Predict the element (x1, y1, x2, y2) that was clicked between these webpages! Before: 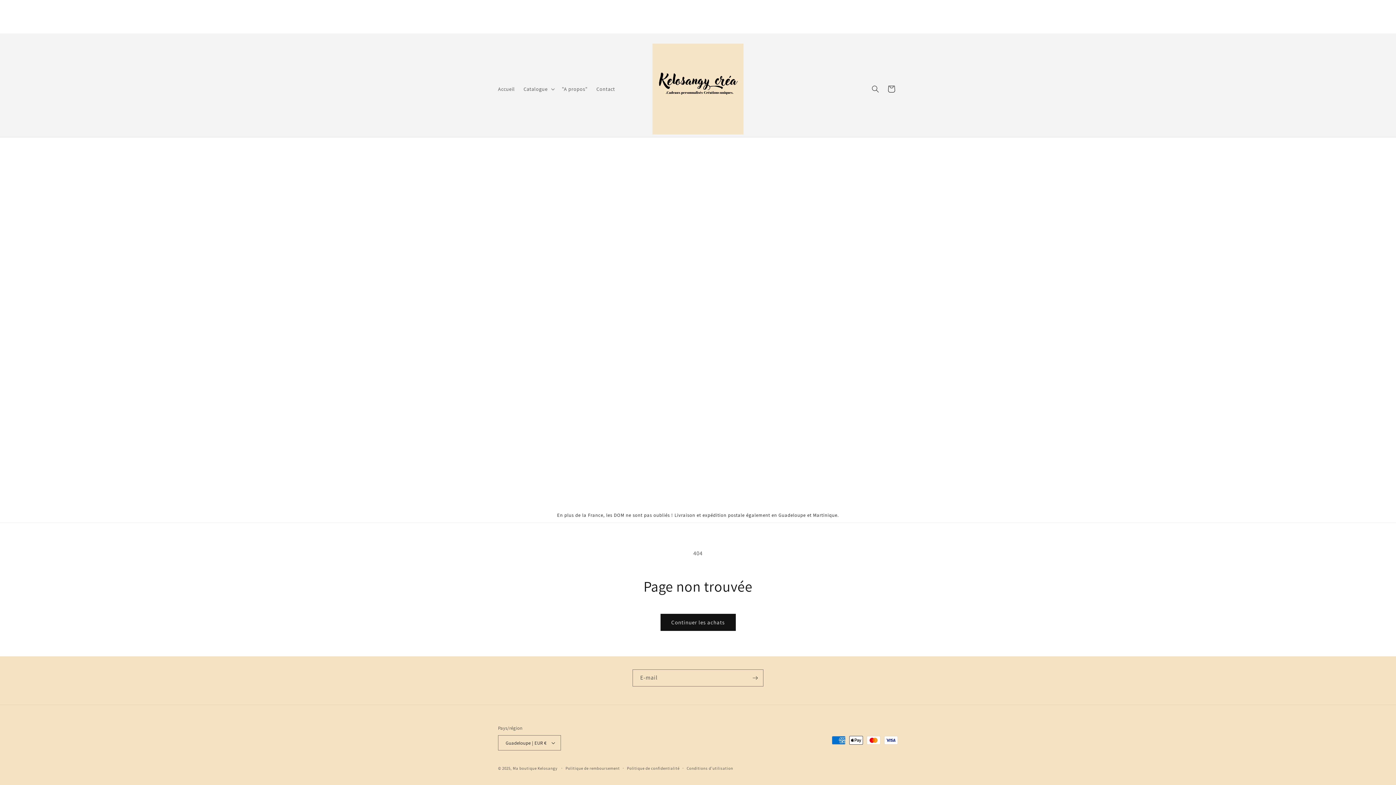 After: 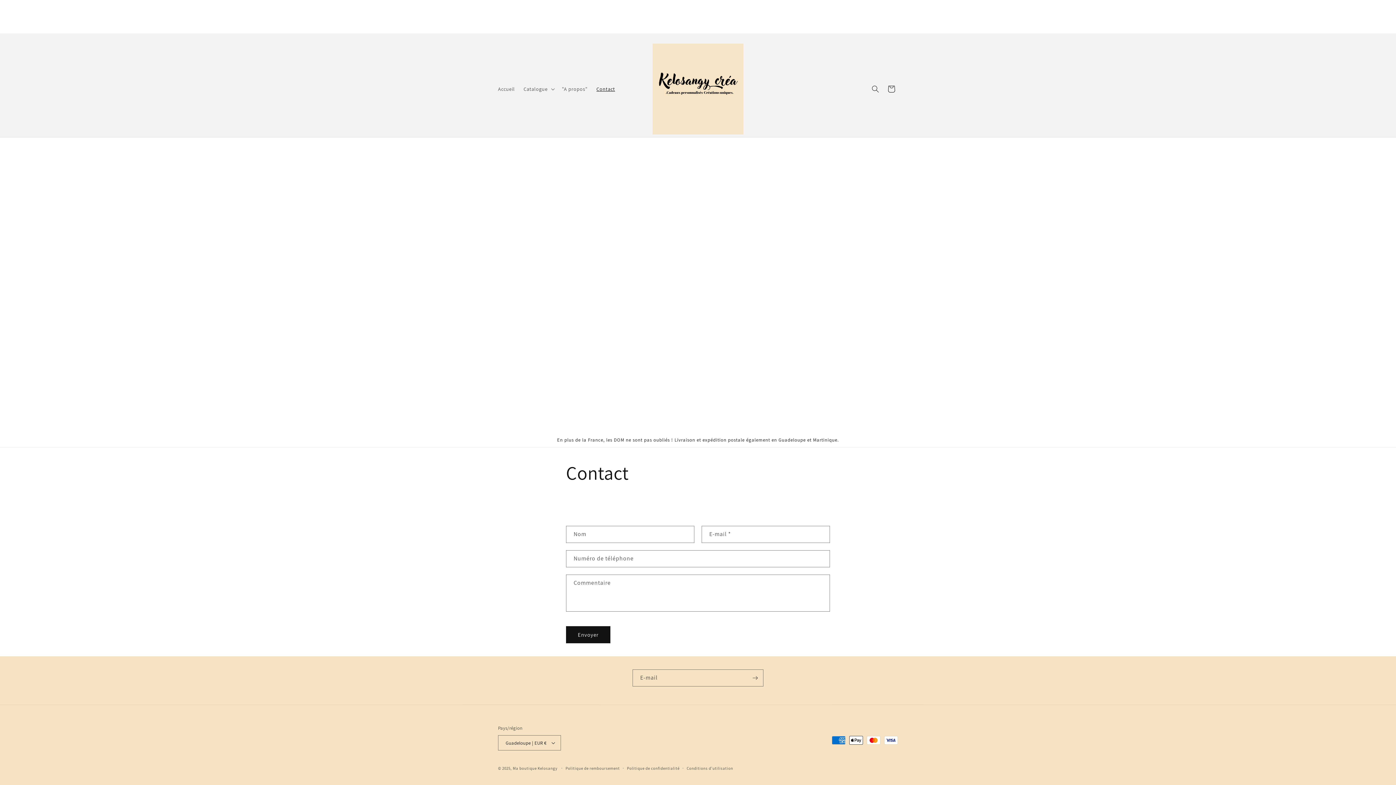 Action: bbox: (592, 81, 619, 96) label: Contact